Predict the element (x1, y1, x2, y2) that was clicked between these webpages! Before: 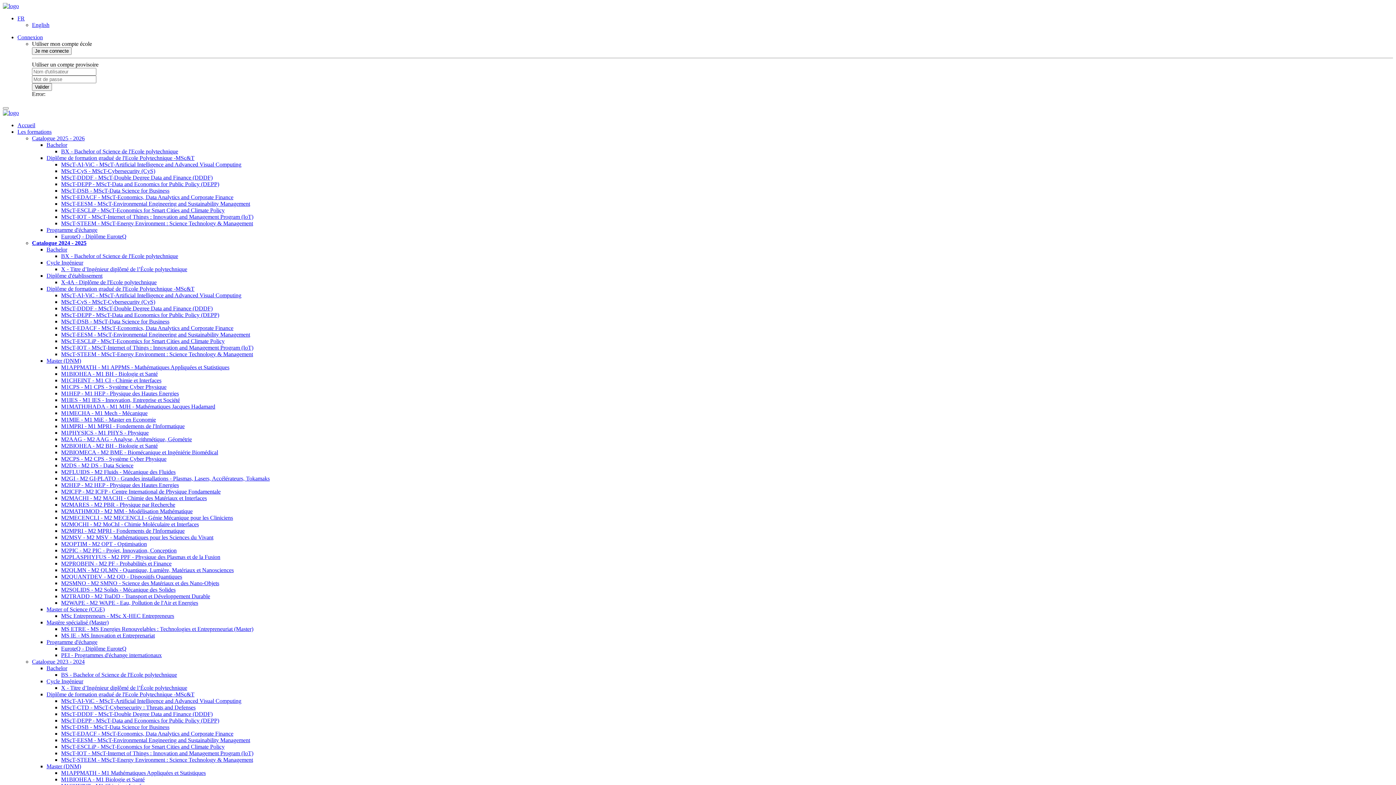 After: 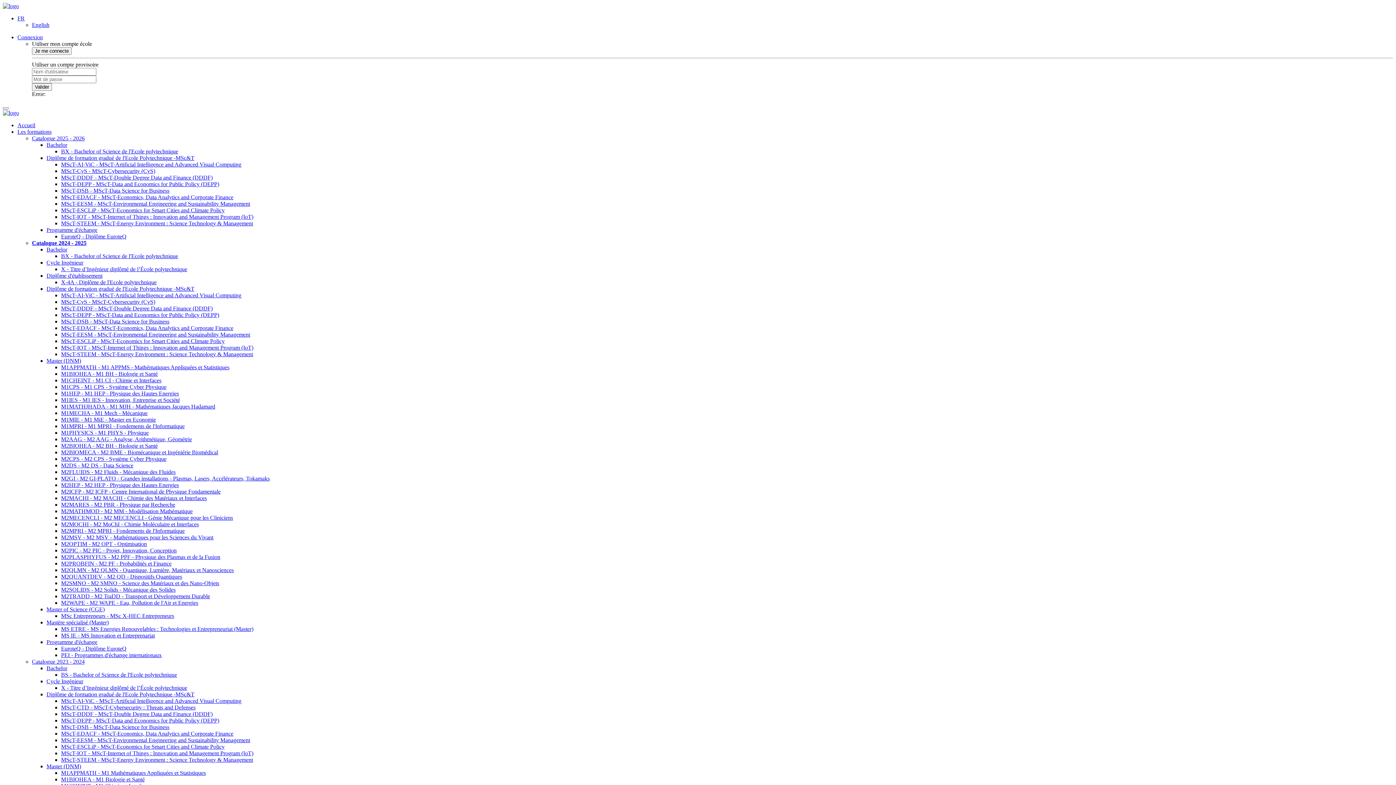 Action: label: Programme d'échange bbox: (46, 639, 97, 645)